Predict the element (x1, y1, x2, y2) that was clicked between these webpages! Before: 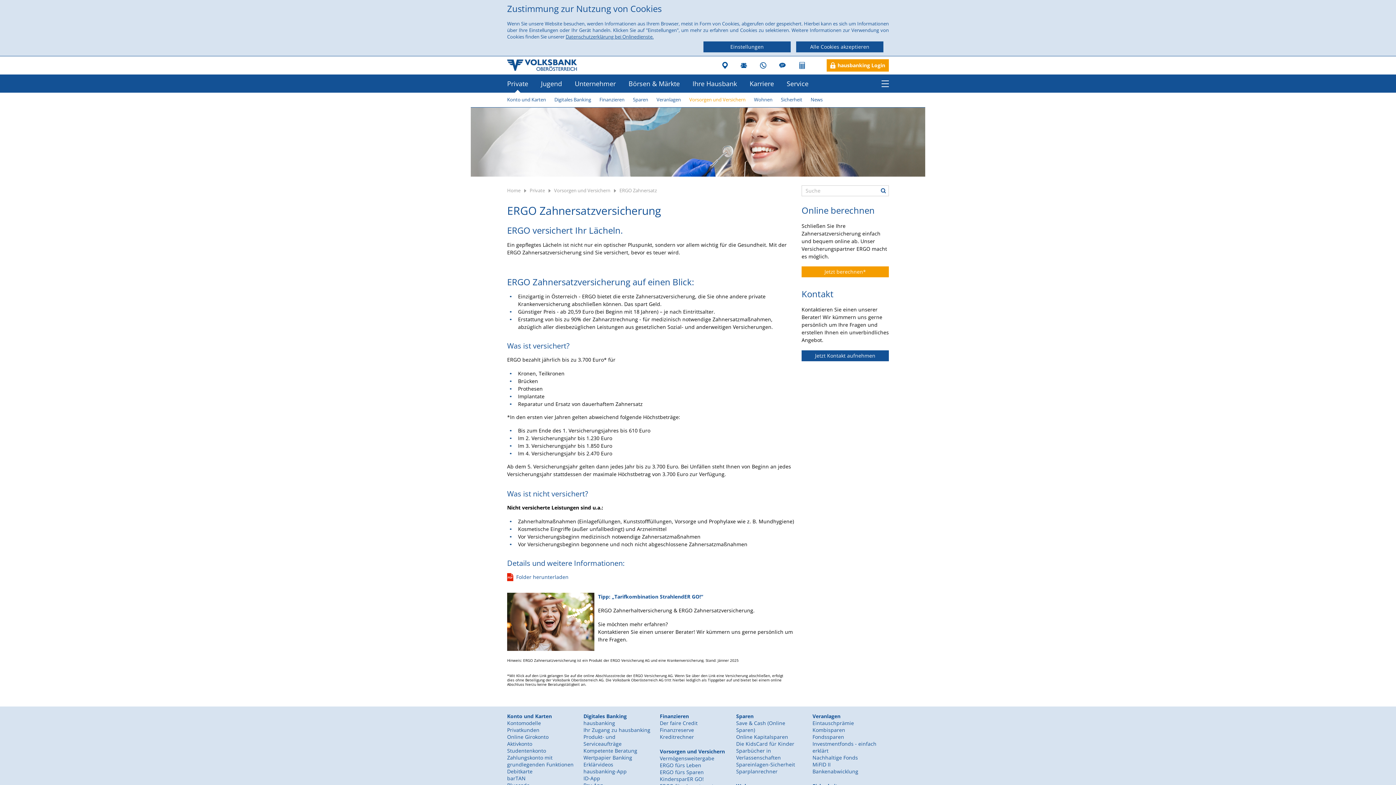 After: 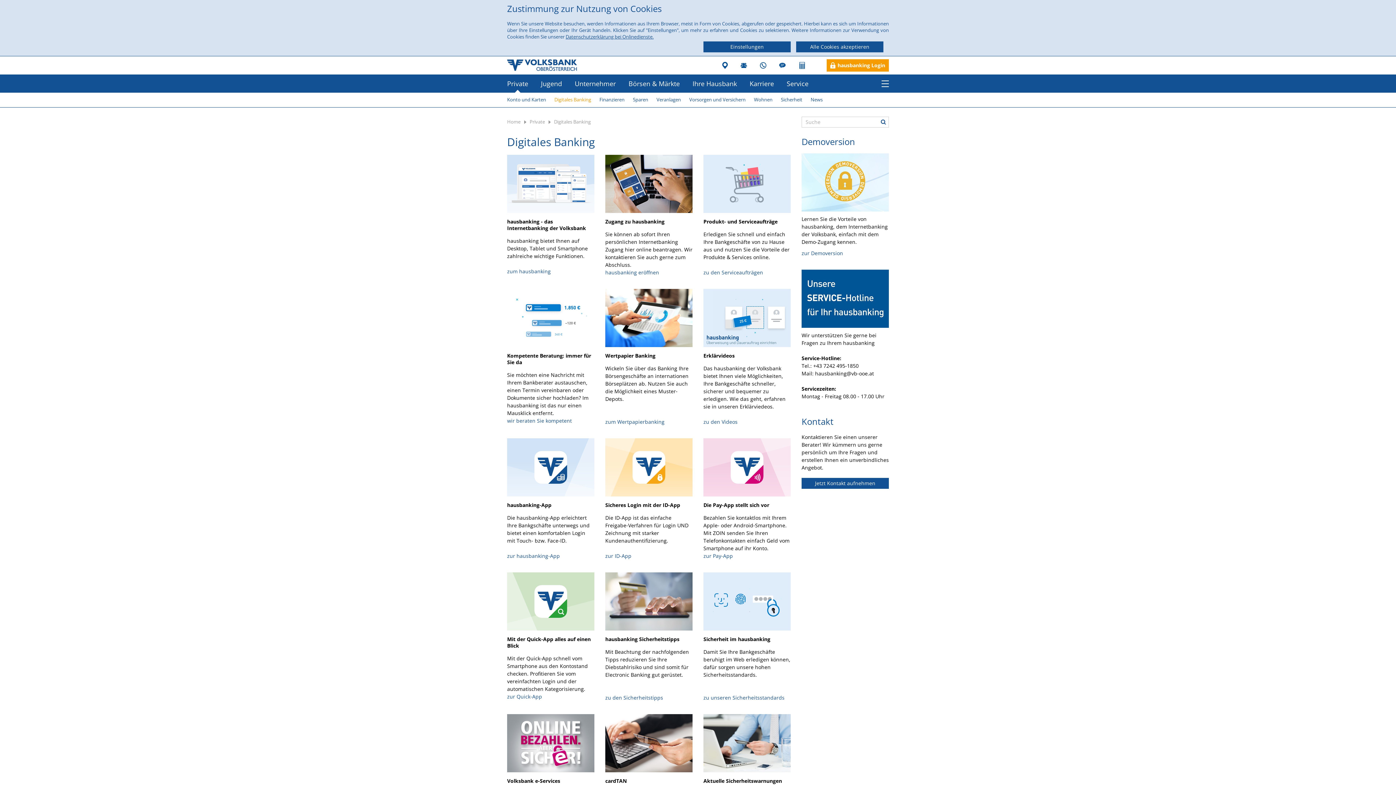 Action: label: Digitales Banking bbox: (583, 713, 626, 719)